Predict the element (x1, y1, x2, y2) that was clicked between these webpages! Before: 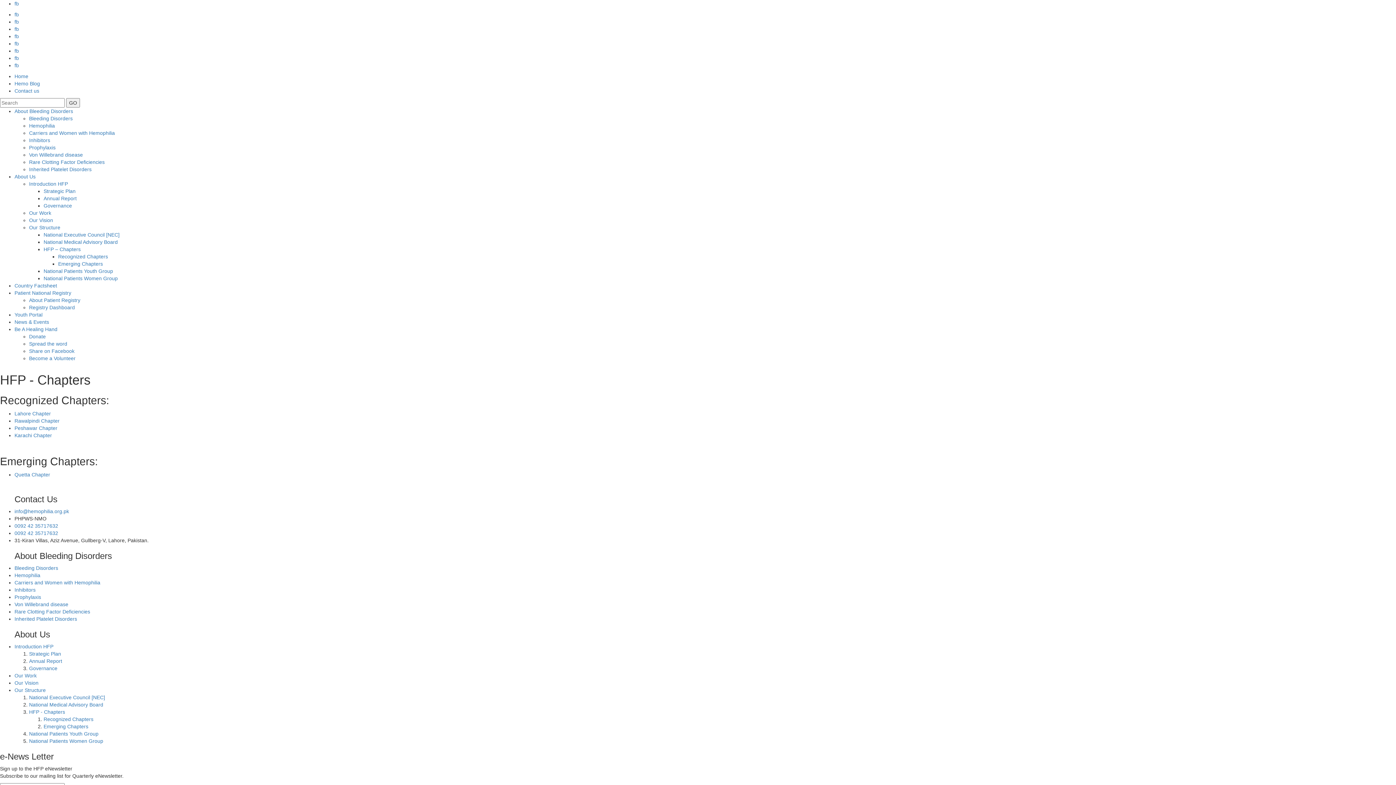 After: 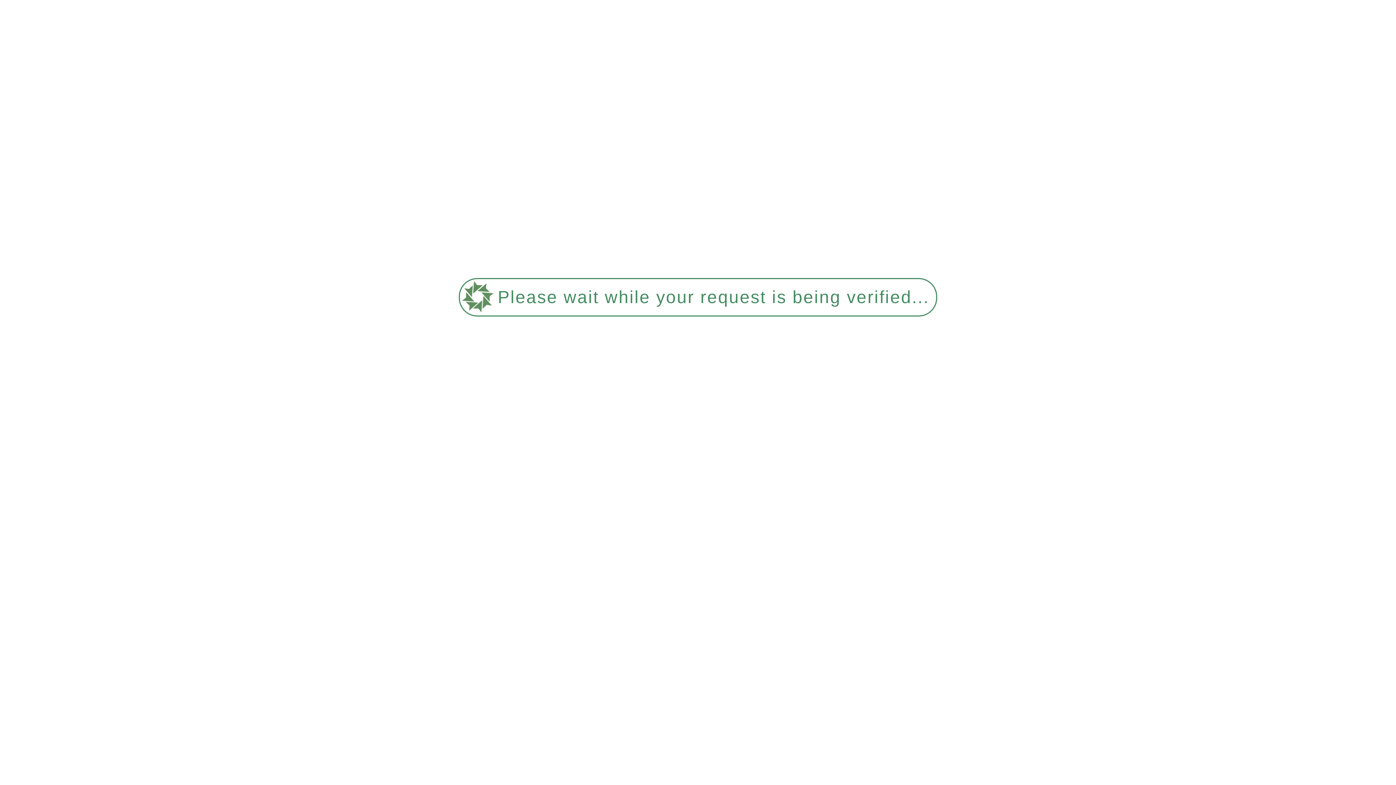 Action: bbox: (14, 319, 49, 325) label: News & Events